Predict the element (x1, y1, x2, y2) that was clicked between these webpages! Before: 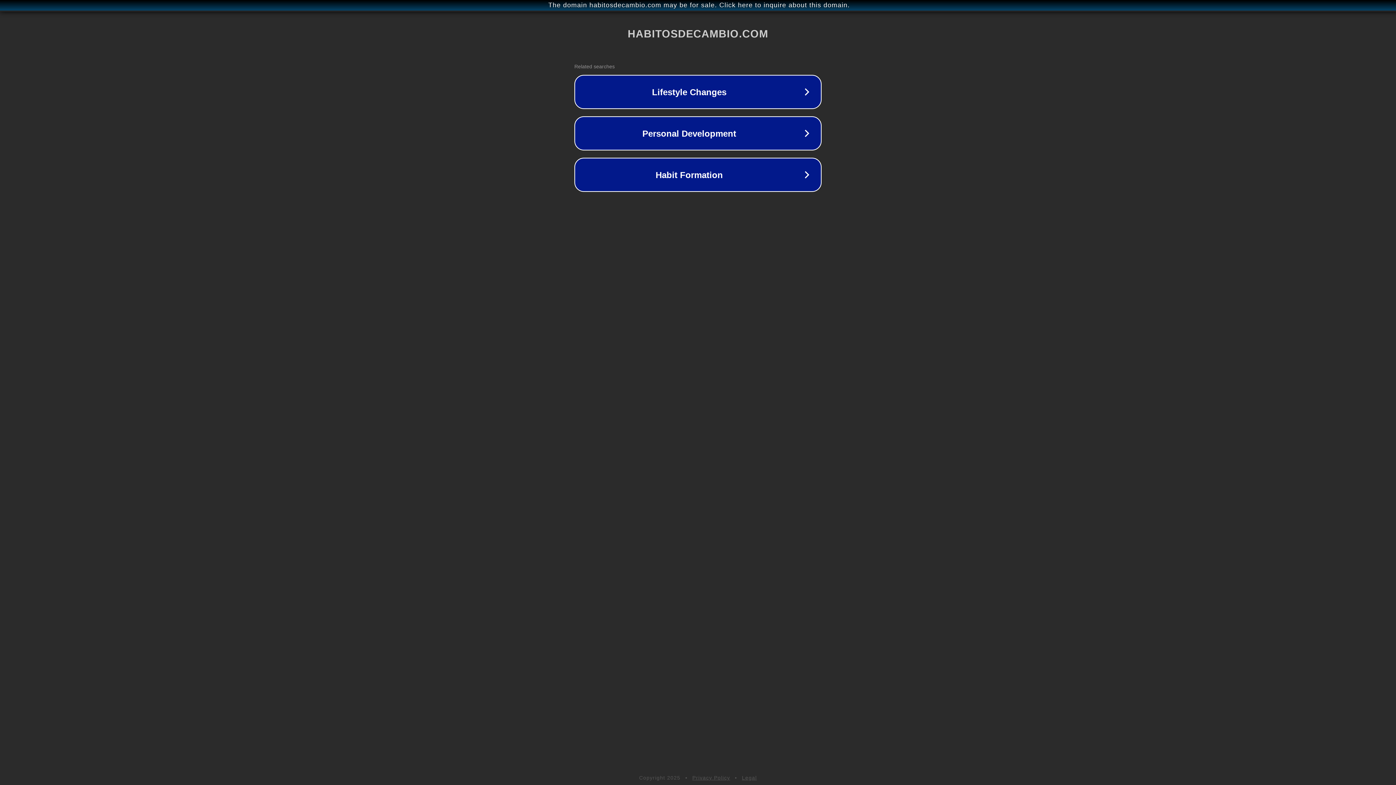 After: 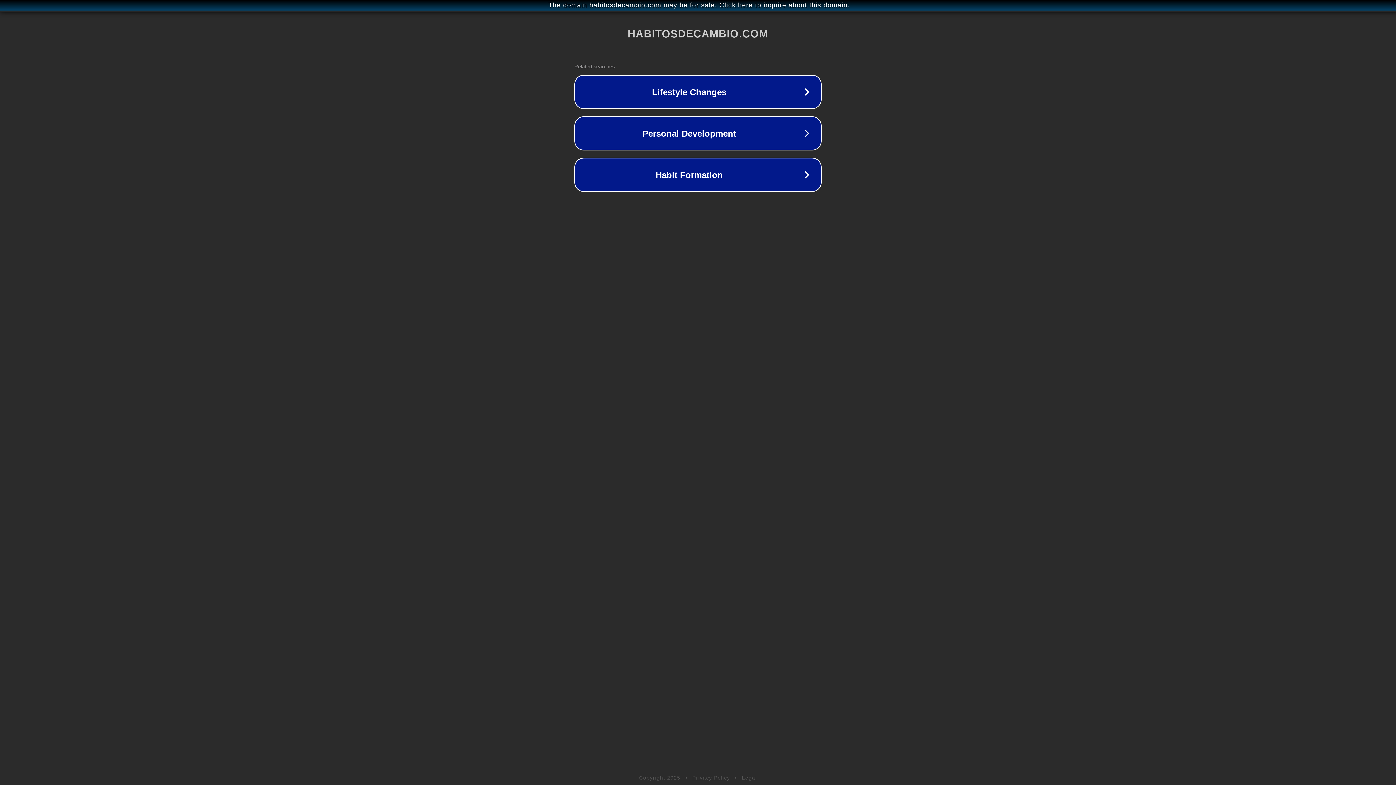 Action: bbox: (692, 775, 730, 781) label: Privacy Policy